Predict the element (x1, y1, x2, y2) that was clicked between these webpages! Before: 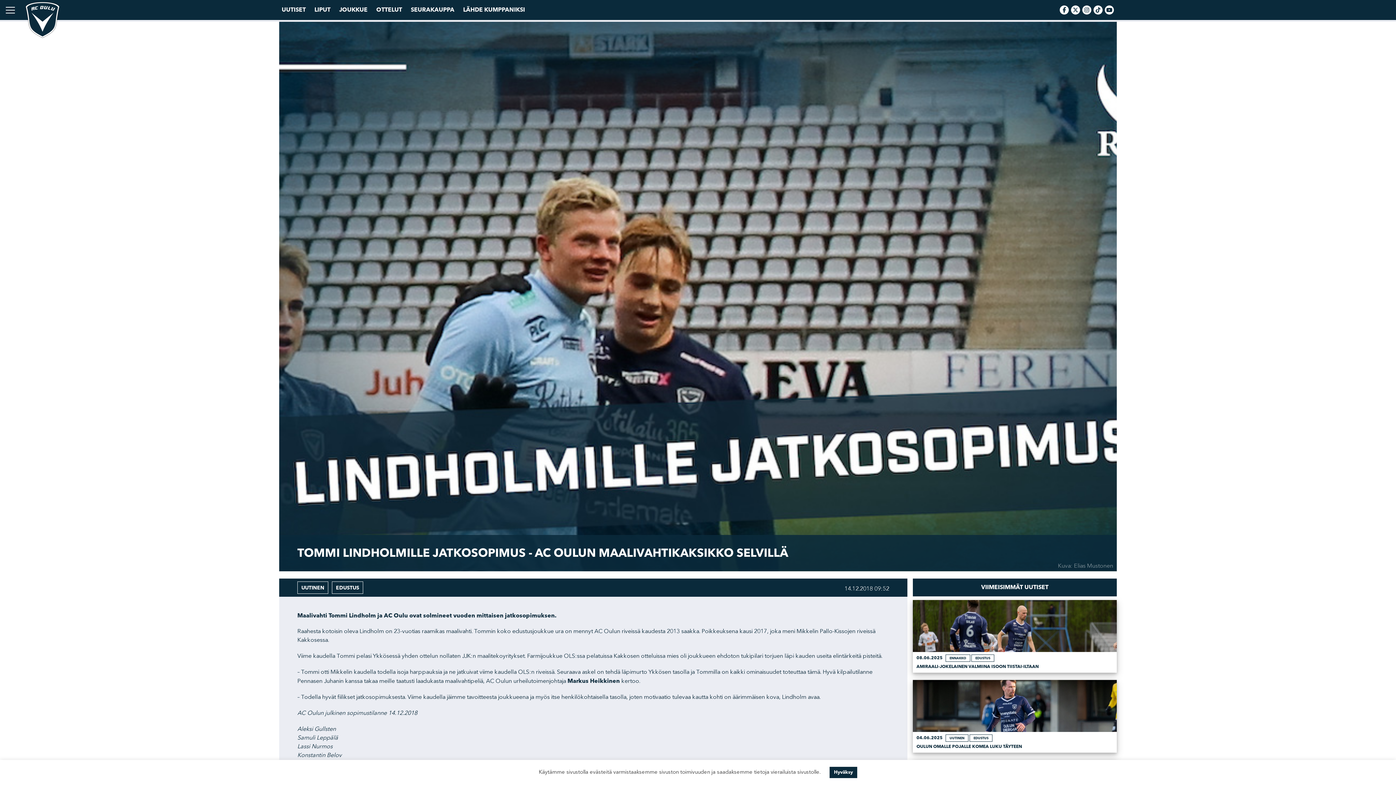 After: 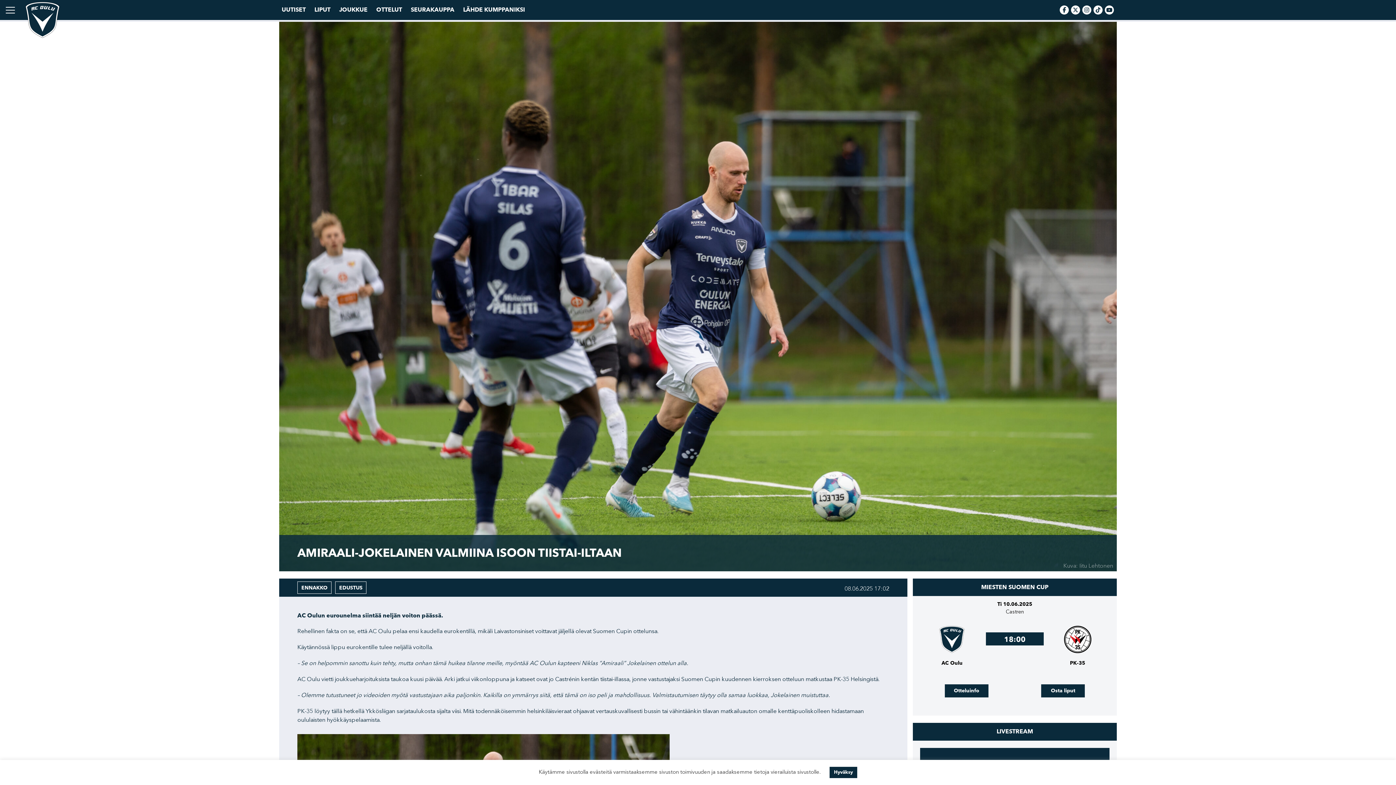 Action: bbox: (913, 600, 1117, 673) label: 08.06.2025 ENNAKKO EDUSTUS
AMIRAALI-JOKELAINEN VALMIINA ISOON TIISTAI-ILTAAN